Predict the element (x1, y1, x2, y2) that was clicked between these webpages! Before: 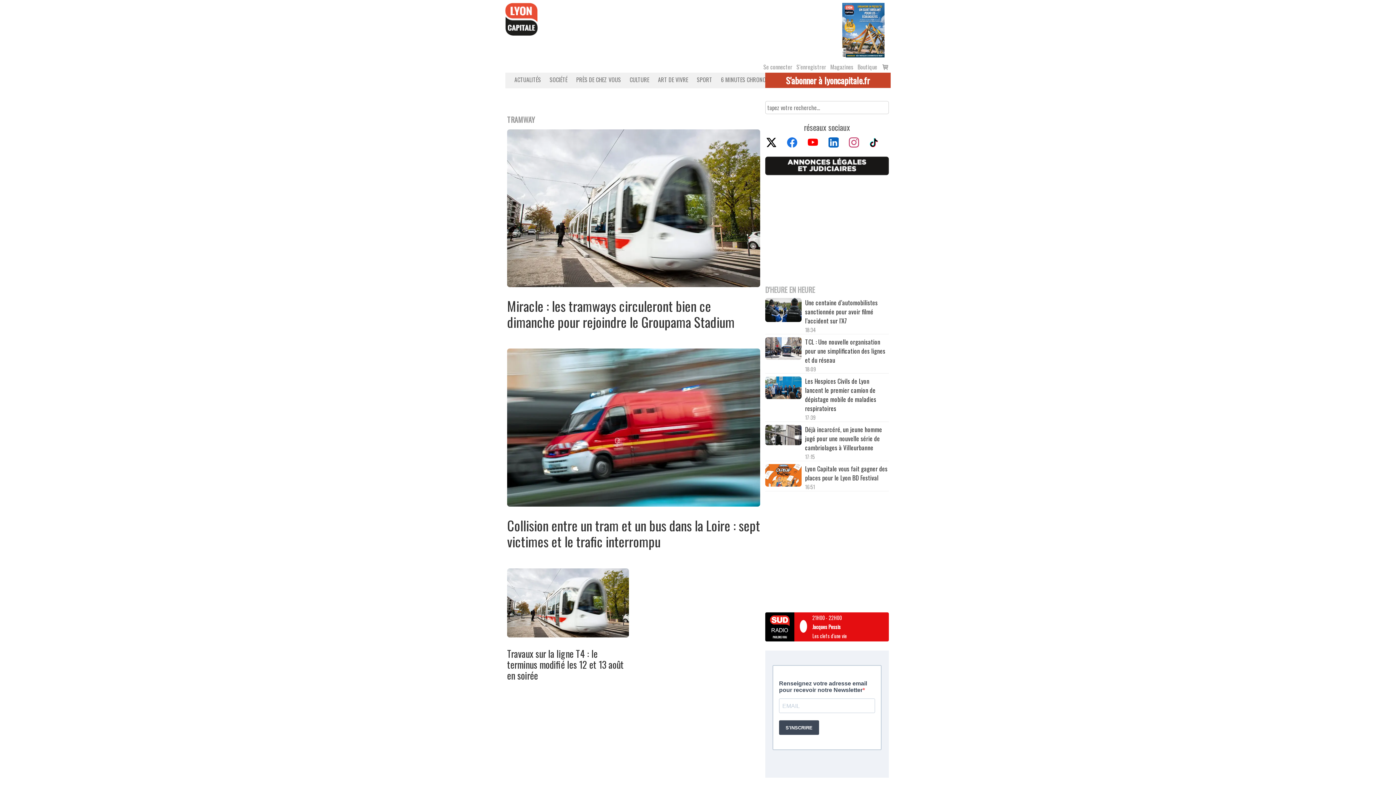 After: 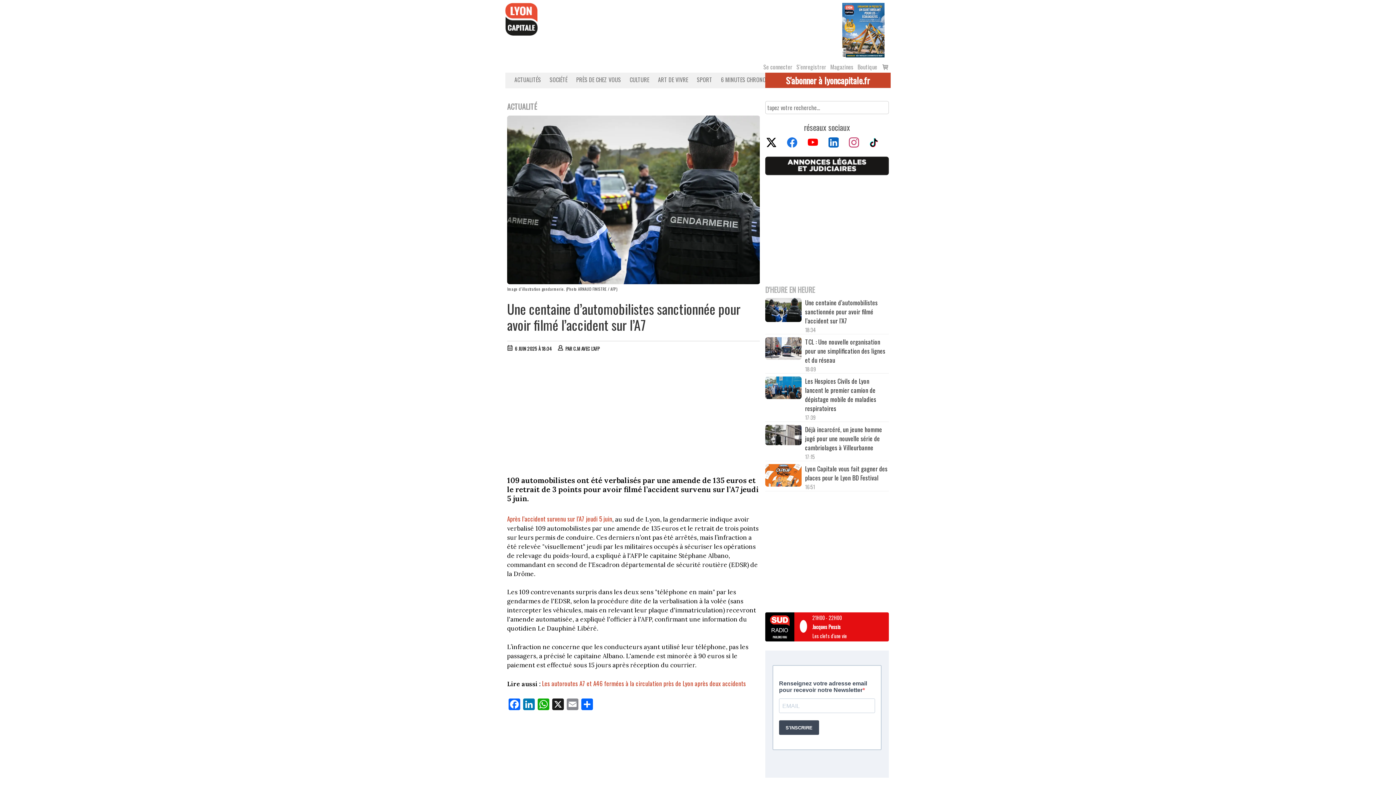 Action: bbox: (805, 298, 889, 325) label: Une centaine d’automobilistes sanctionnée pour avoir filmé l’accident sur l’A7